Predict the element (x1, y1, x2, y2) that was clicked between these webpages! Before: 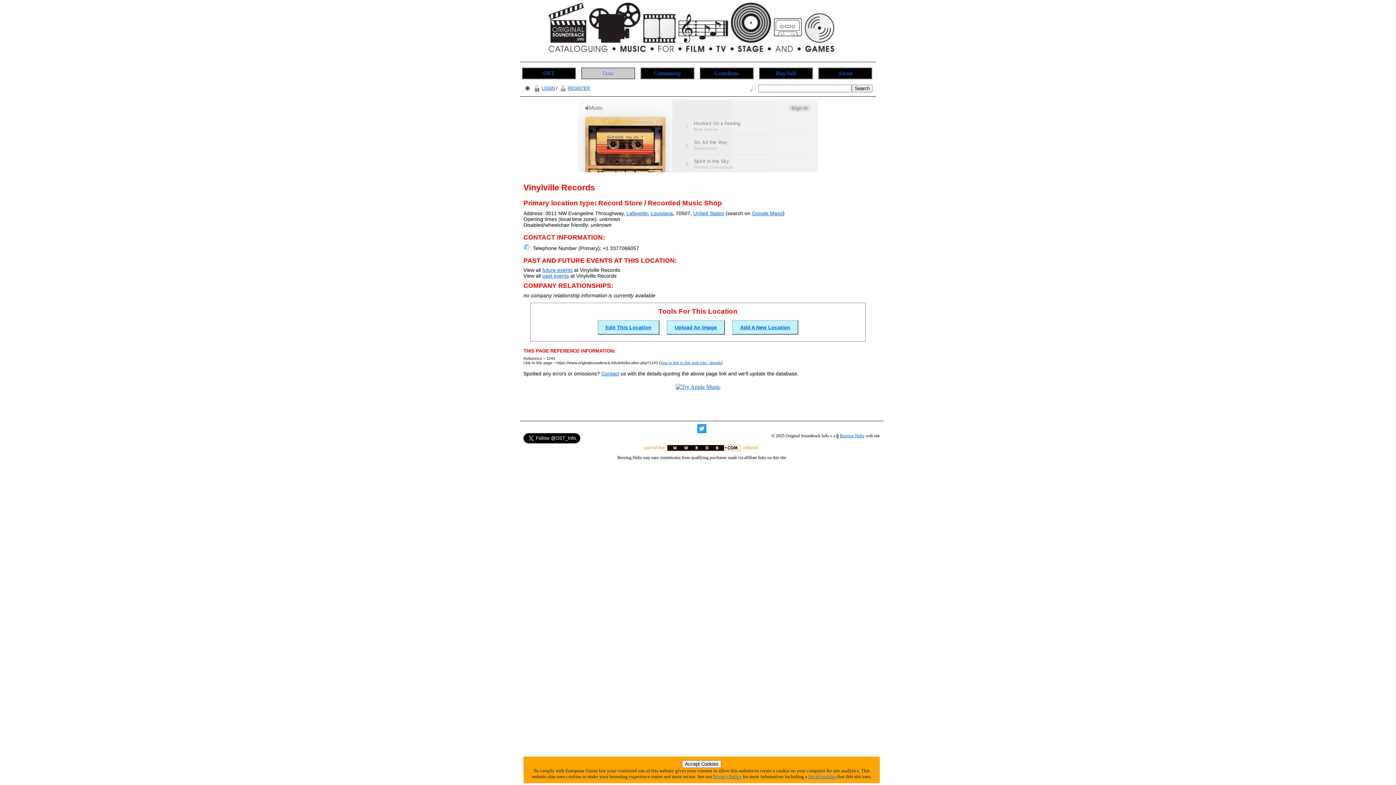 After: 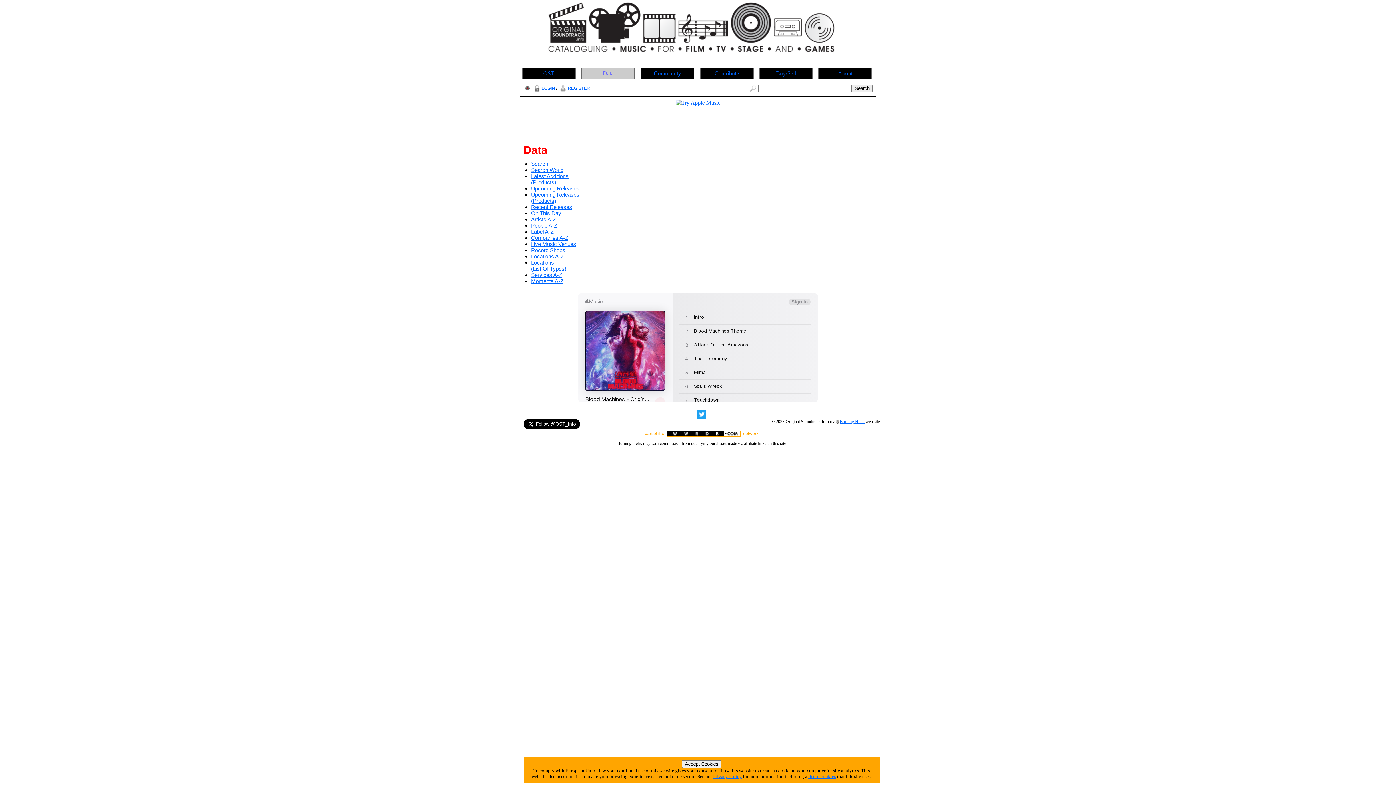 Action: bbox: (581, 67, 635, 79) label: Data